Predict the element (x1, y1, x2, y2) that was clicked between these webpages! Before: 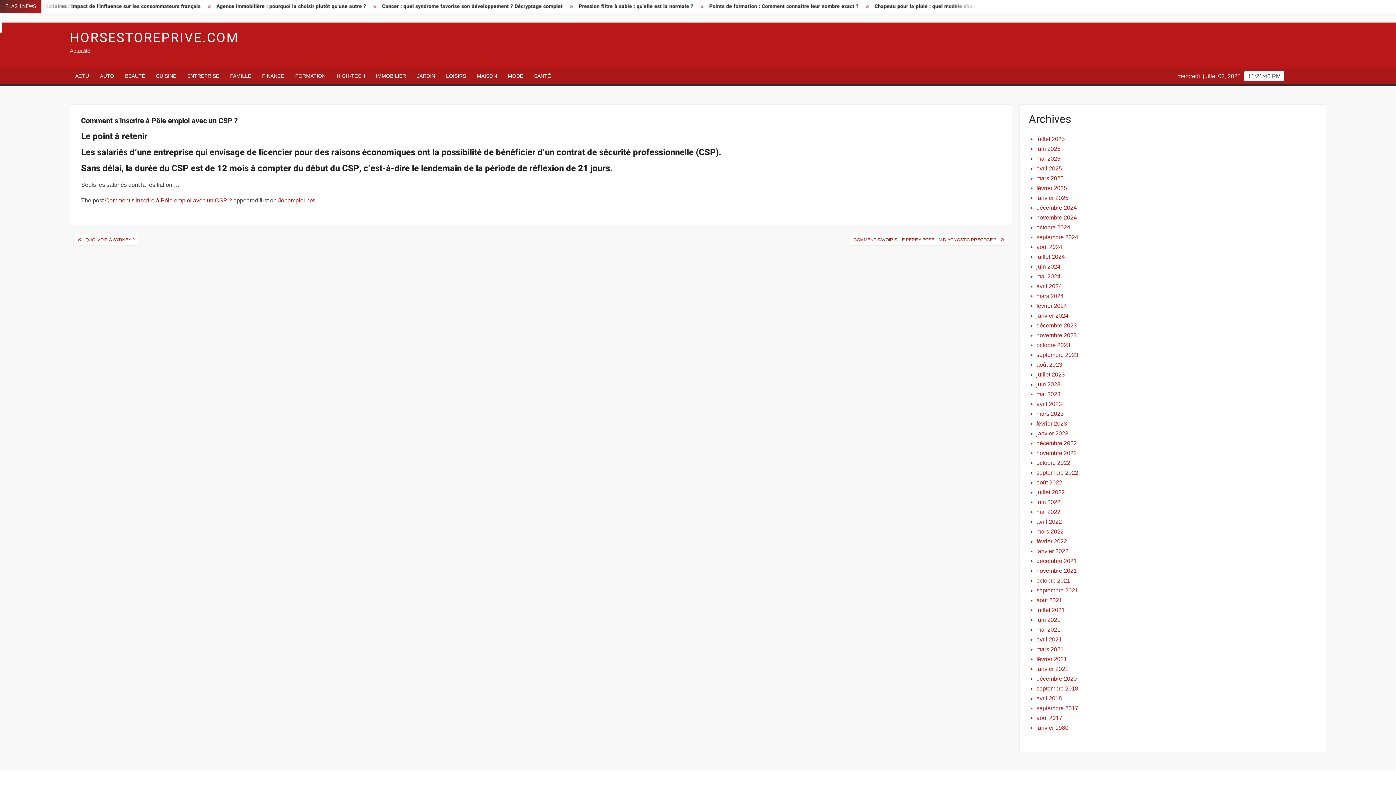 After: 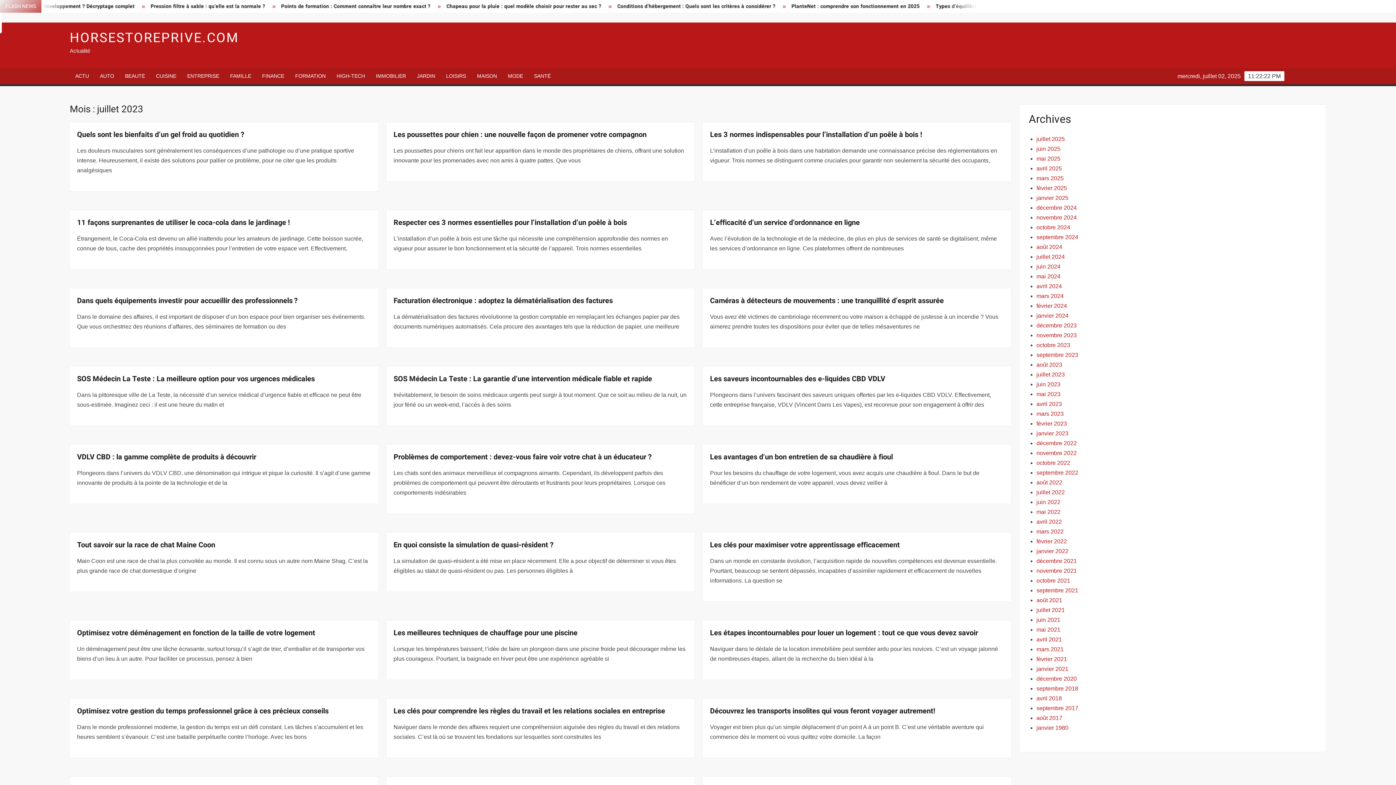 Action: bbox: (1036, 371, 1065, 377) label: juillet 2023